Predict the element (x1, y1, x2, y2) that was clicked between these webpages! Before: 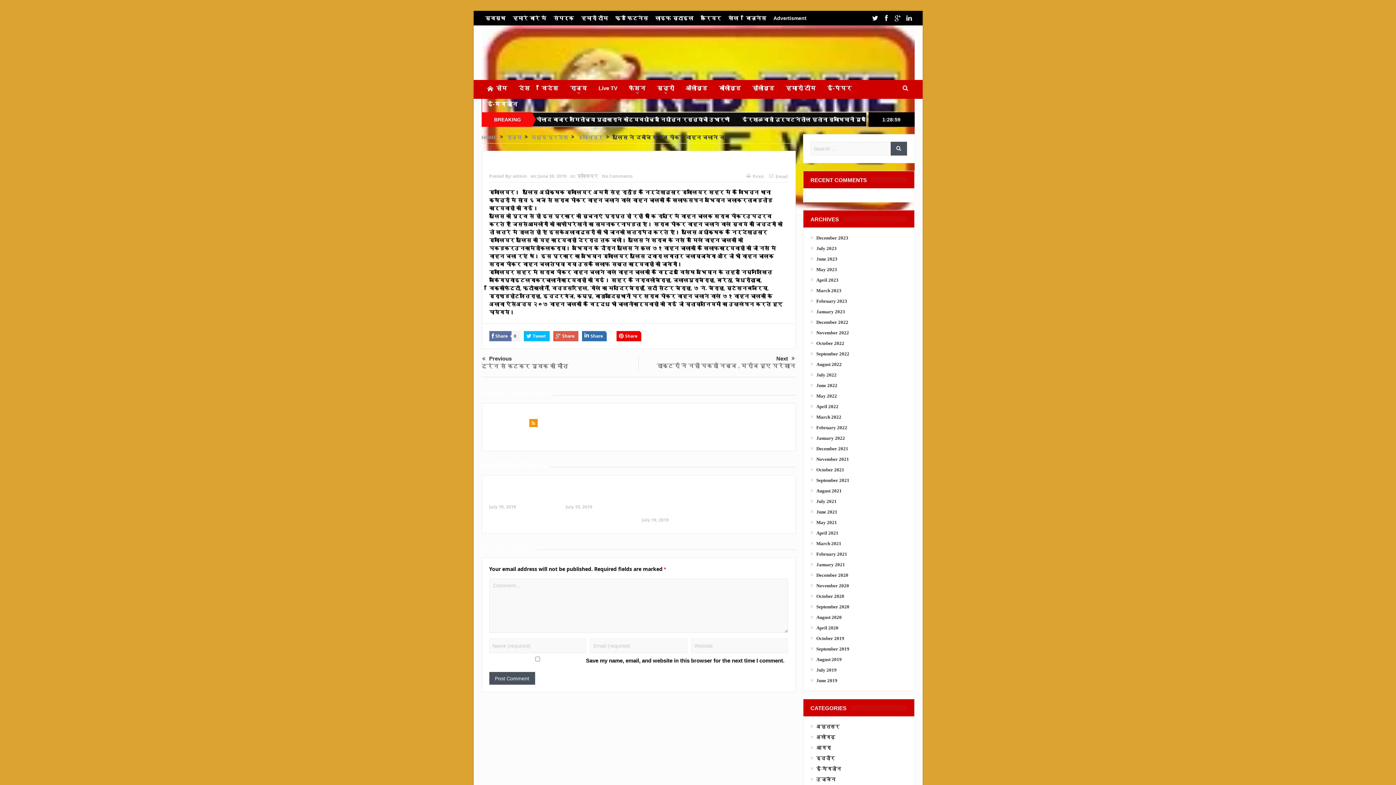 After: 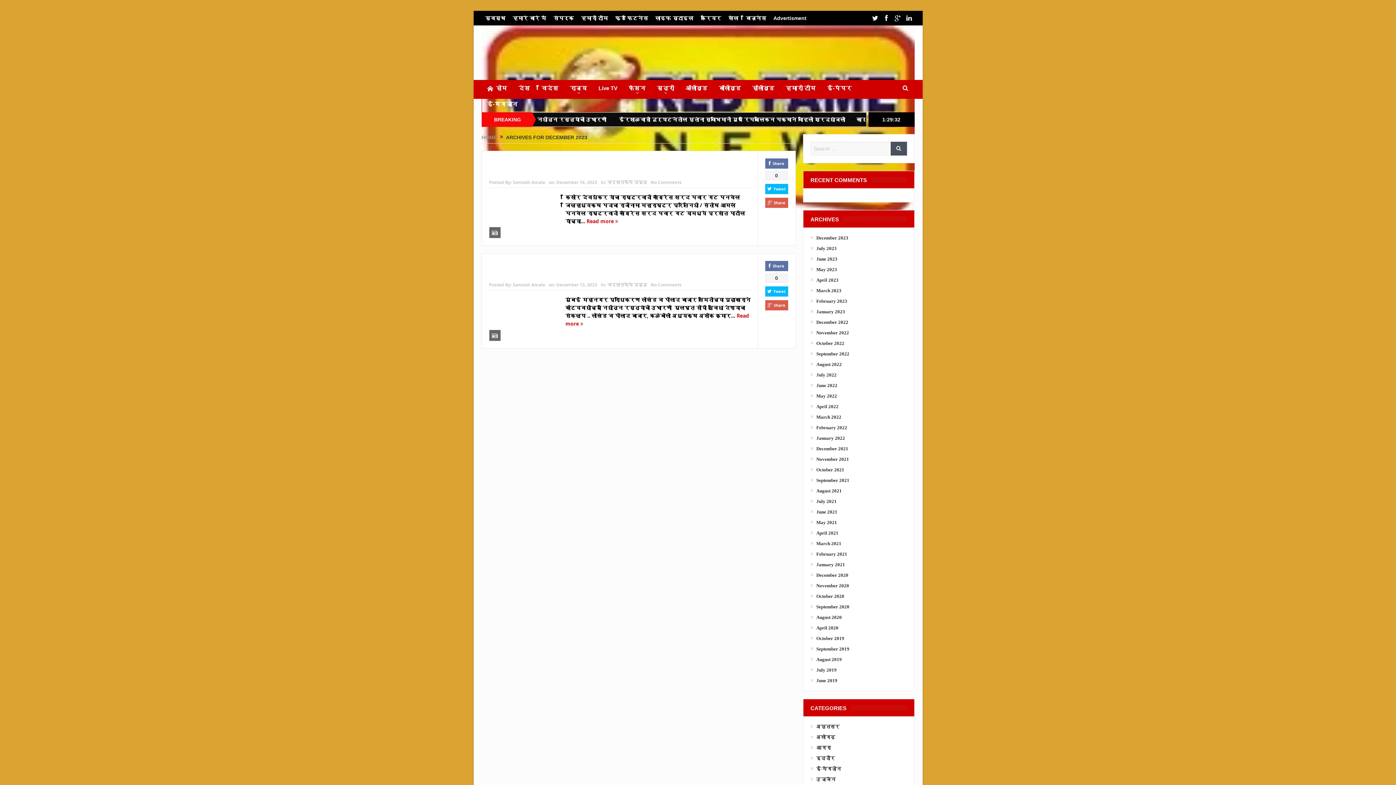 Action: bbox: (816, 235, 848, 240) label: December 2023